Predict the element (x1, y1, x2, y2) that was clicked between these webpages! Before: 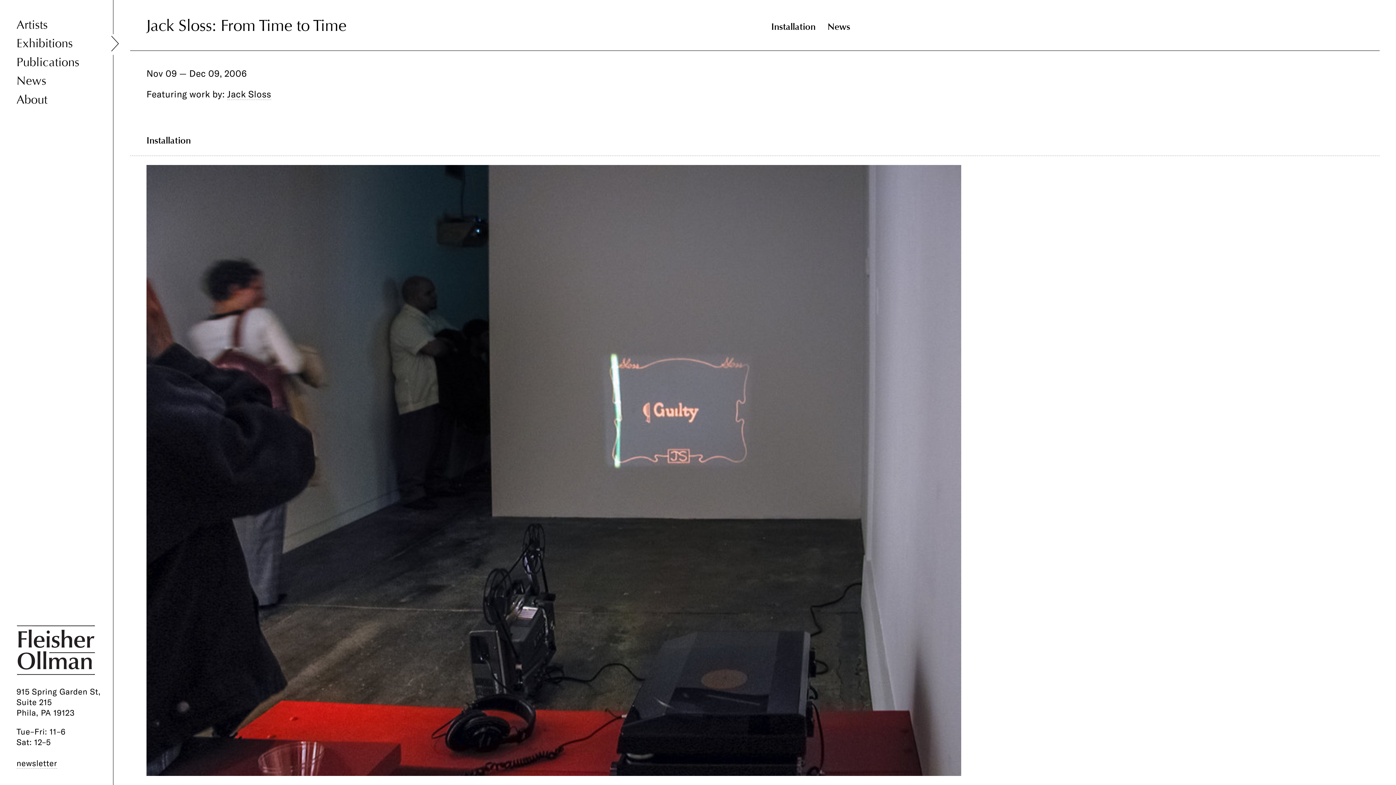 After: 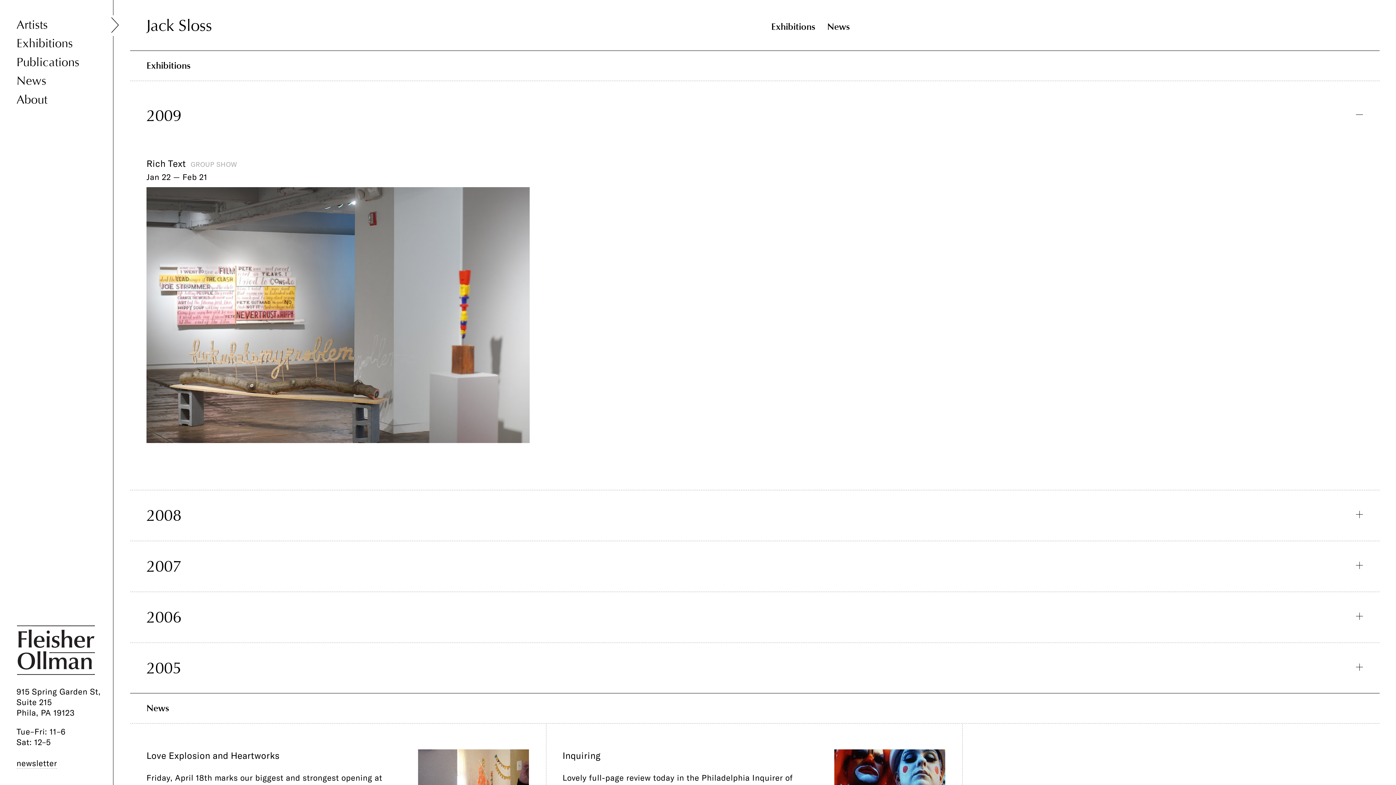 Action: label: Jack Sloss bbox: (227, 88, 271, 100)